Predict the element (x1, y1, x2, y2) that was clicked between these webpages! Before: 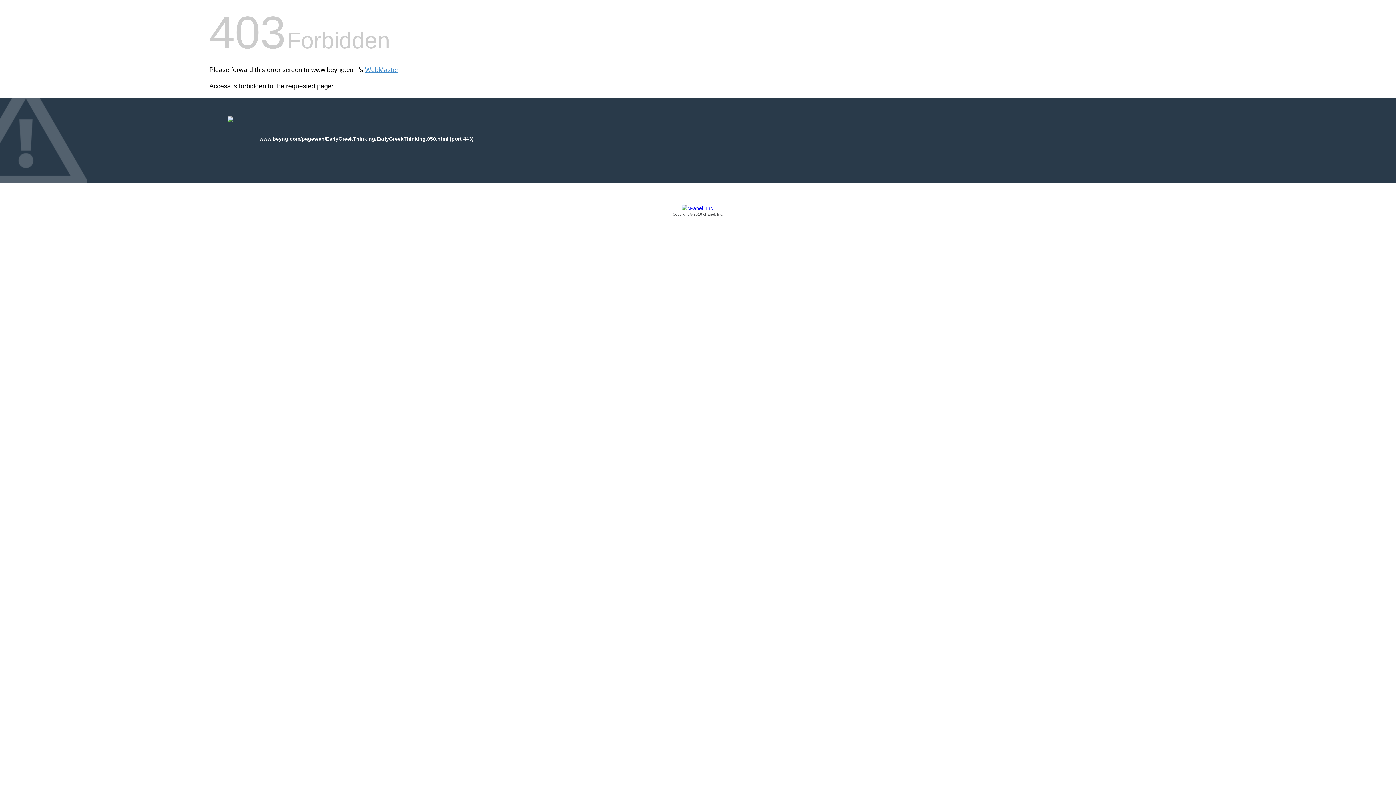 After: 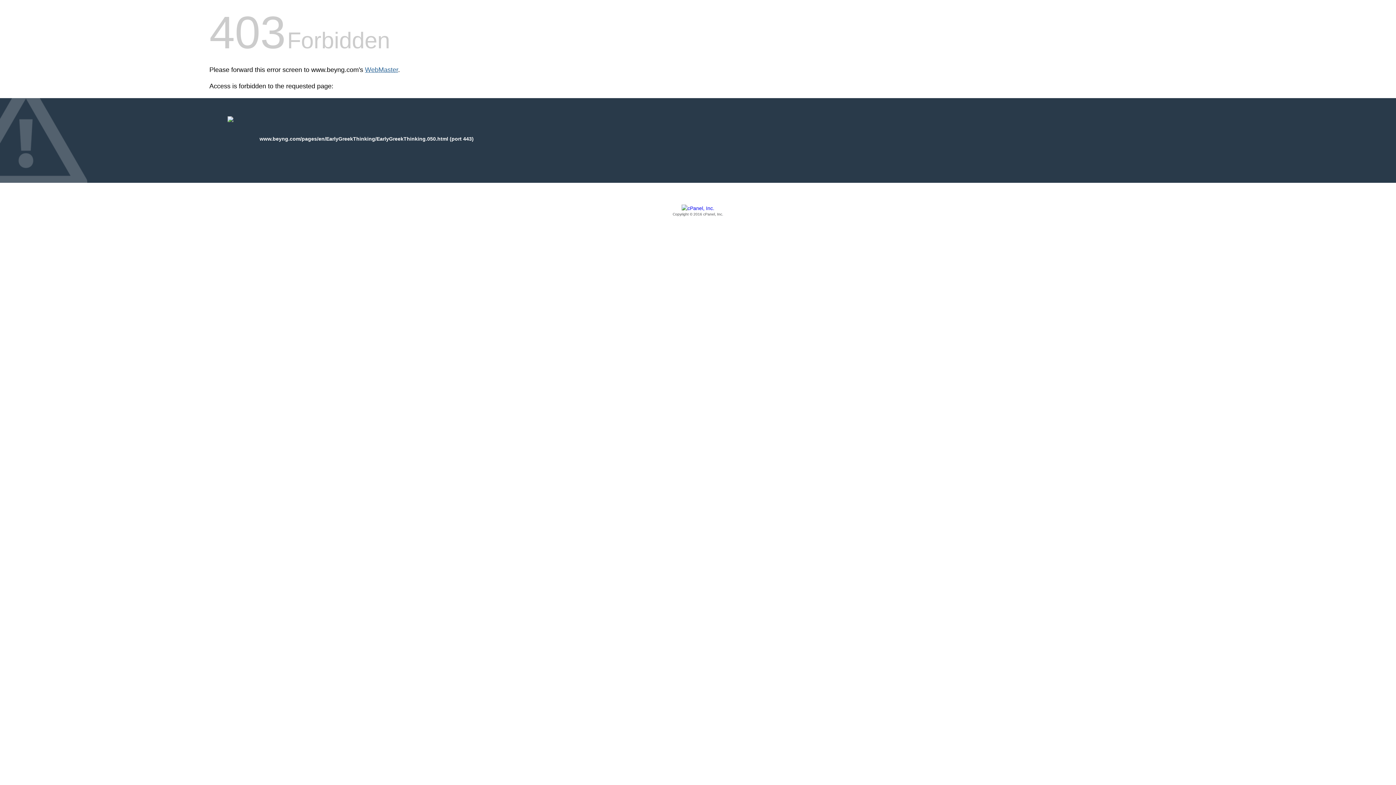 Action: bbox: (365, 66, 398, 73) label: WebMaster